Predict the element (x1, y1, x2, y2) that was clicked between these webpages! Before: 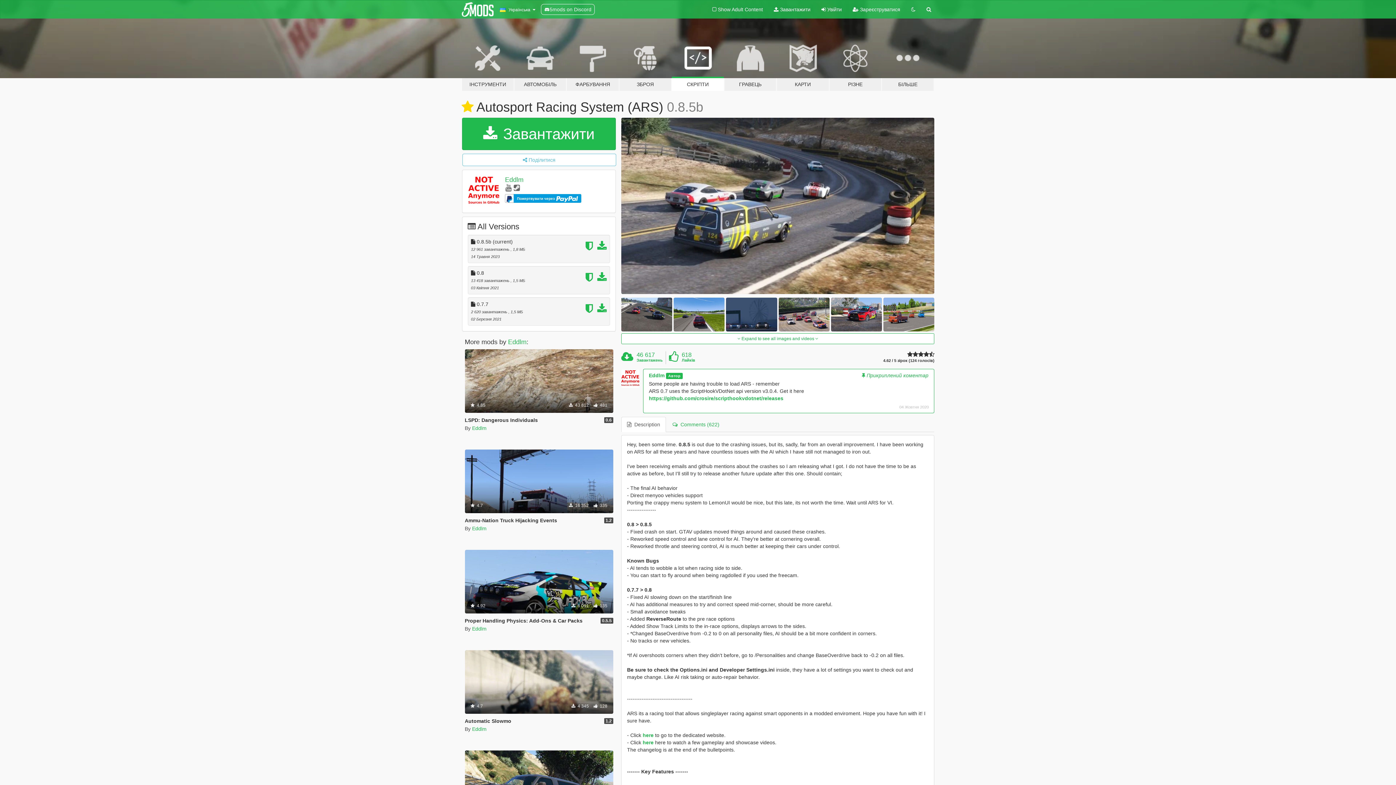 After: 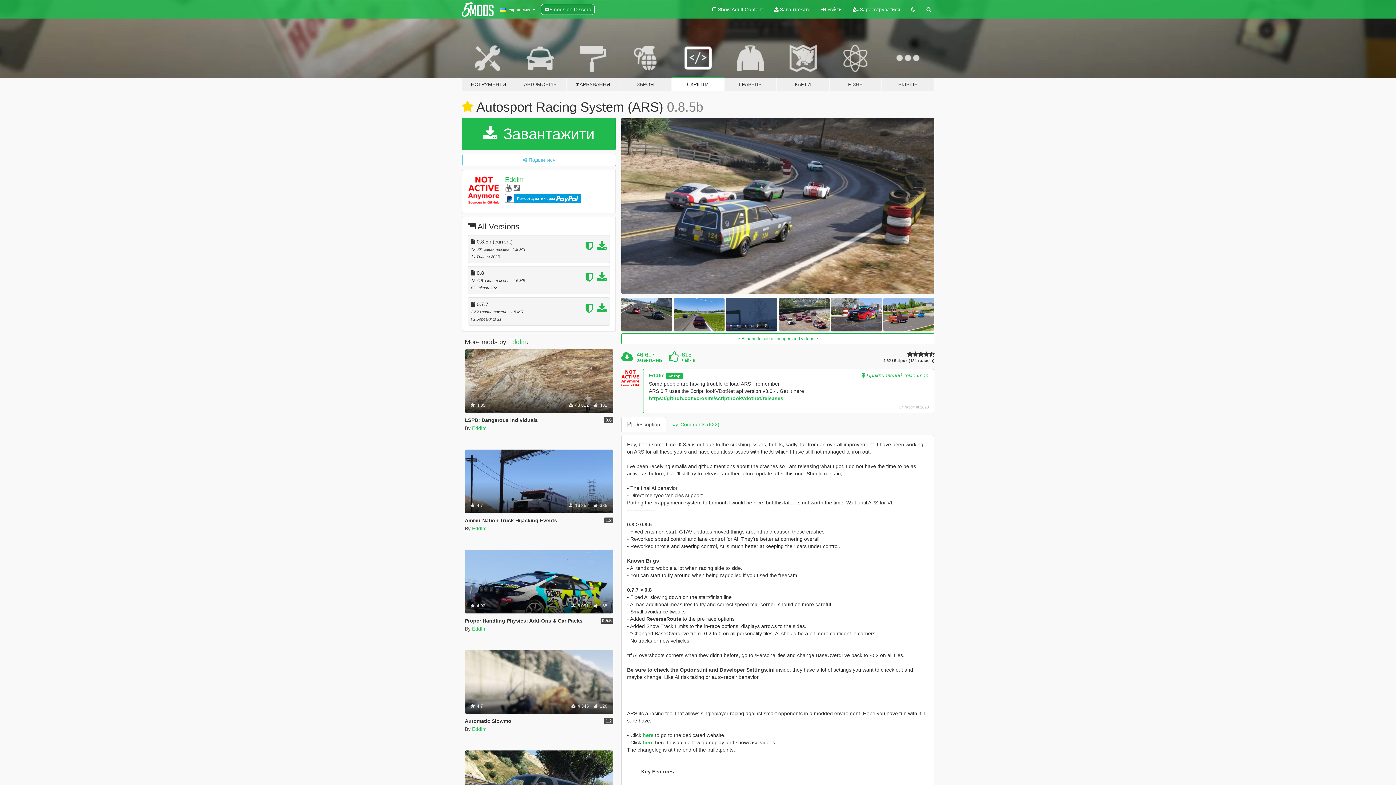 Action: label: 5mods on Discord bbox: (541, 4, 594, 14)